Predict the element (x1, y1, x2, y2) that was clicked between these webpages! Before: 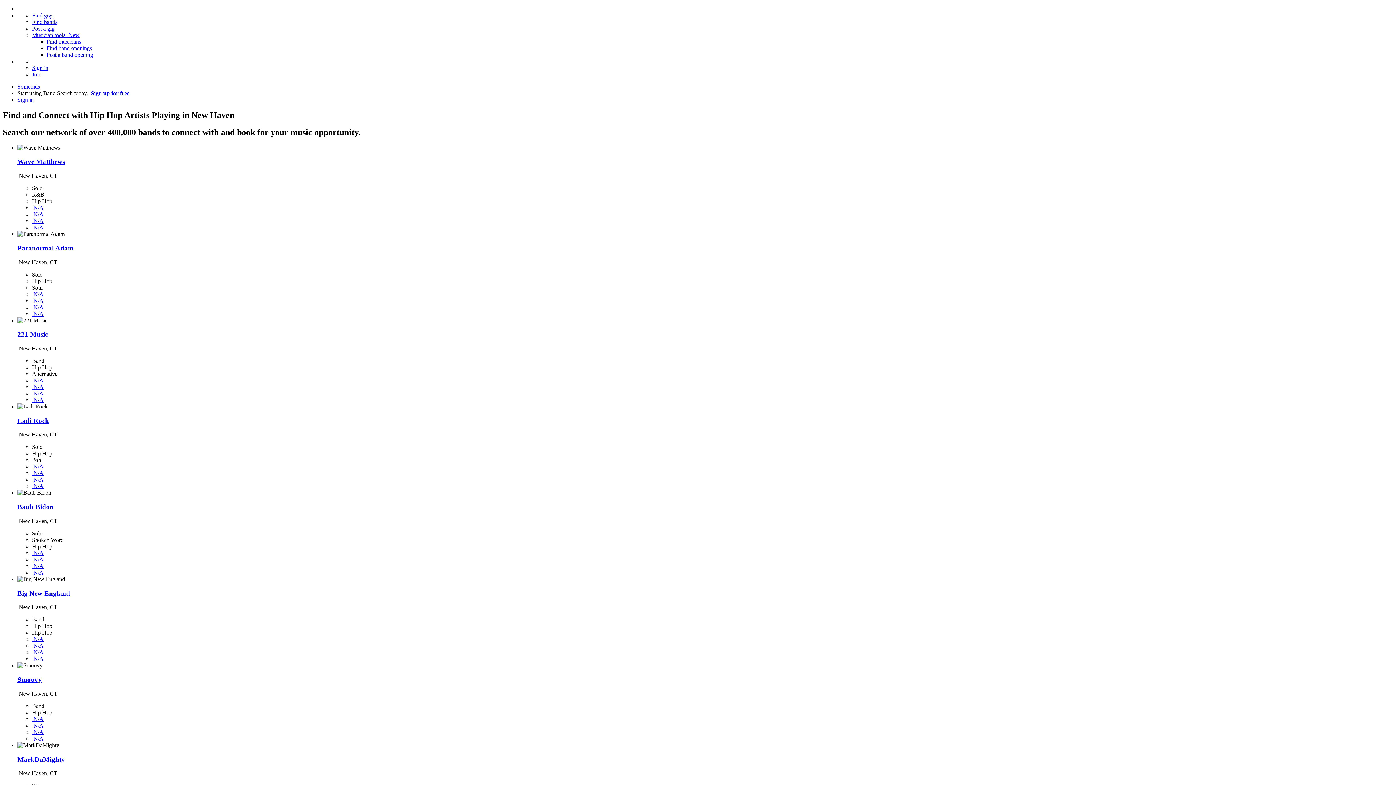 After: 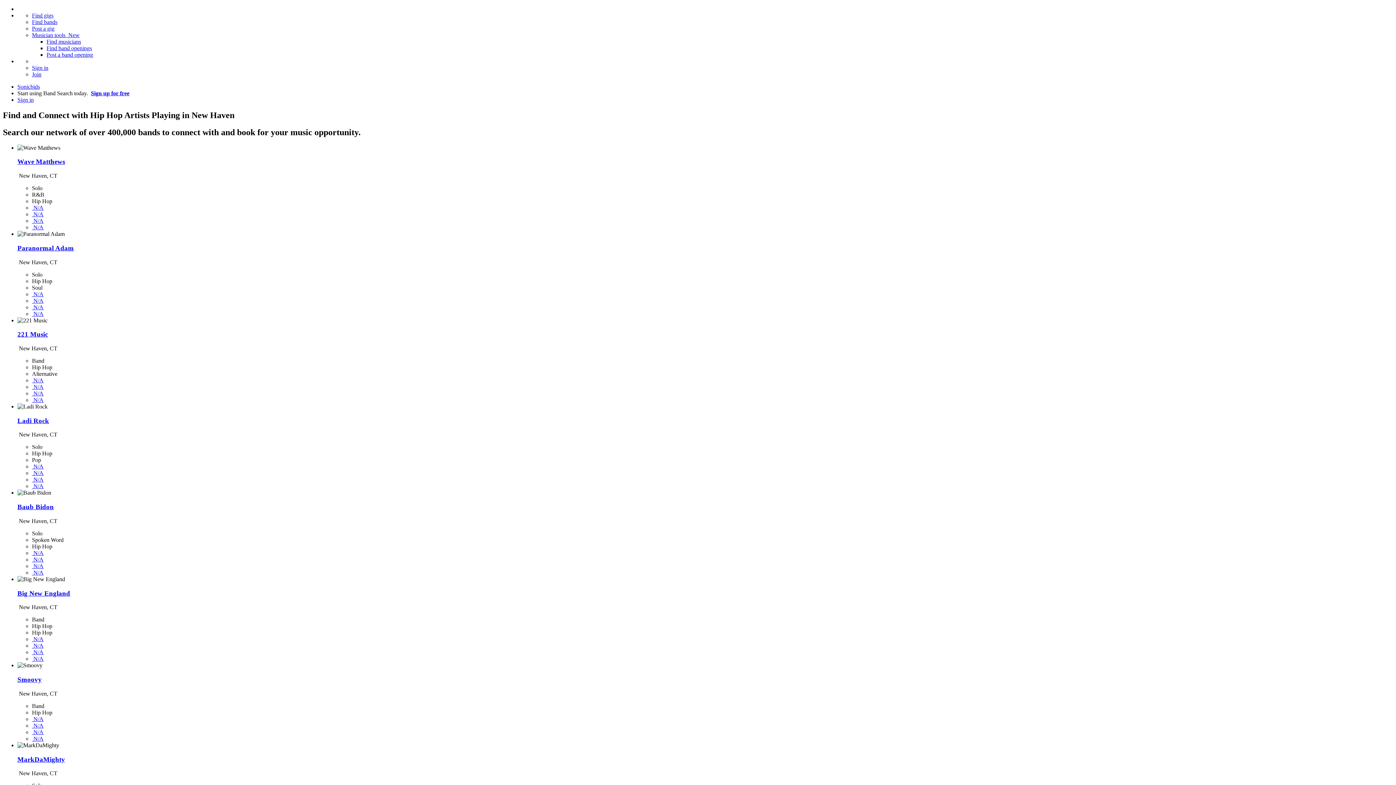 Action: label:  N/A bbox: (32, 377, 43, 383)